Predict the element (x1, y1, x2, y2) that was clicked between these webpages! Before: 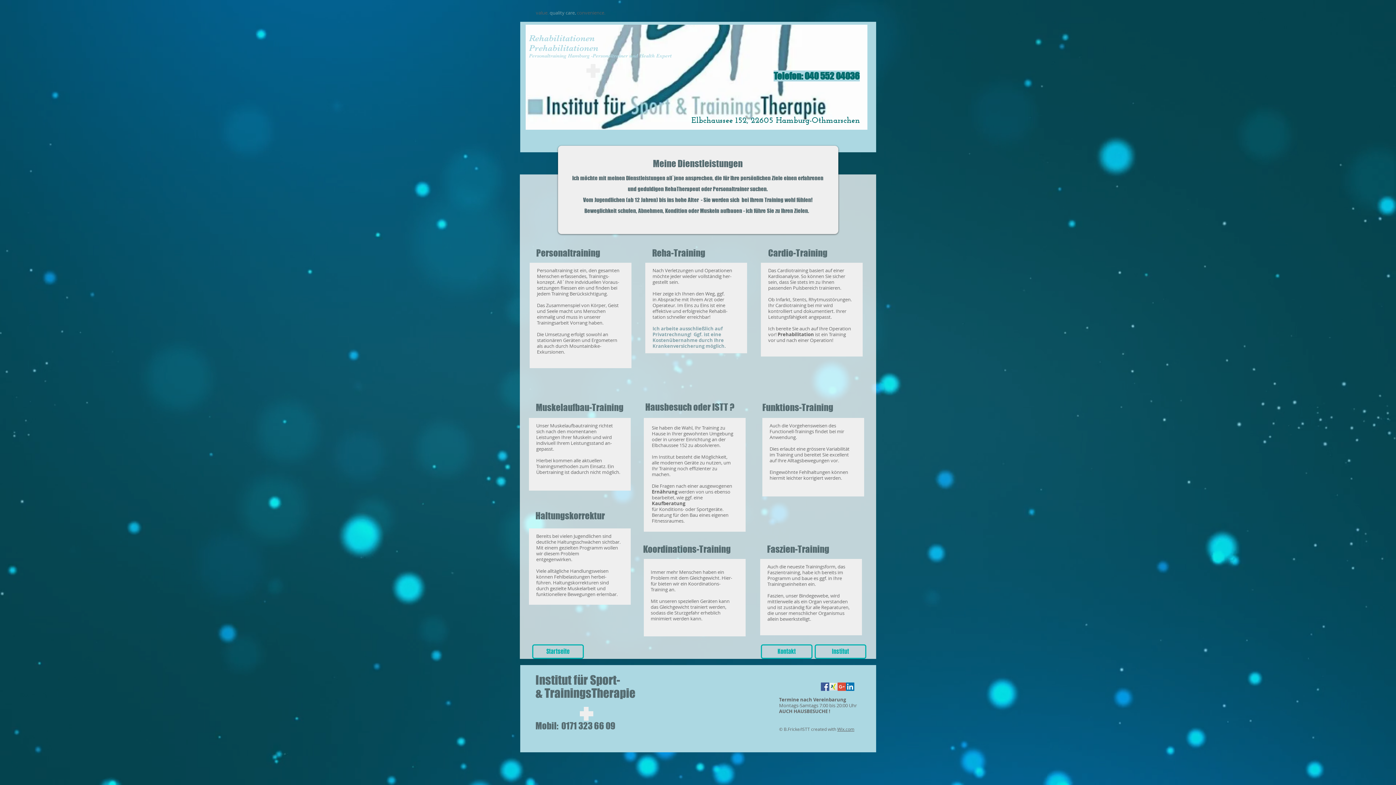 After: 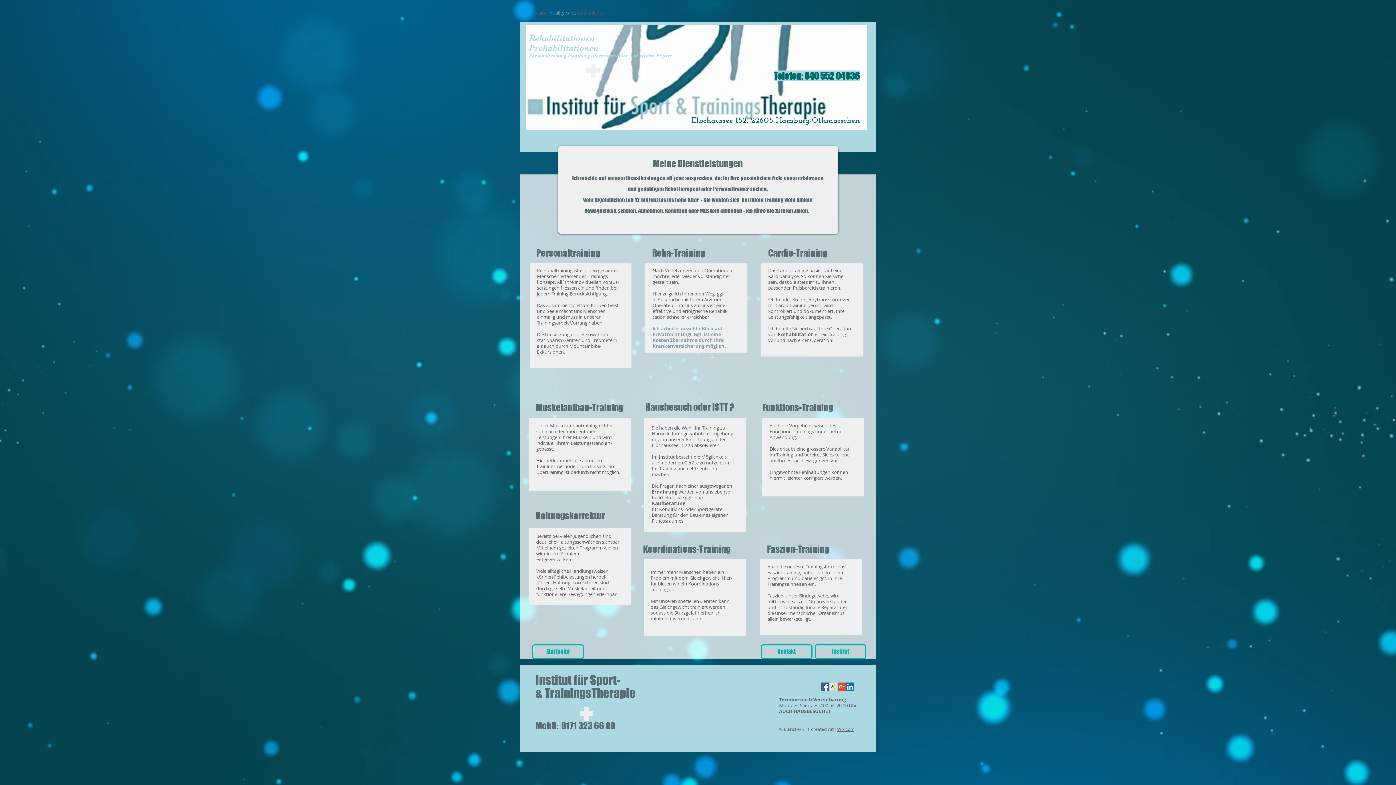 Action: bbox: (829, 682, 837, 691) label: Xing-icon